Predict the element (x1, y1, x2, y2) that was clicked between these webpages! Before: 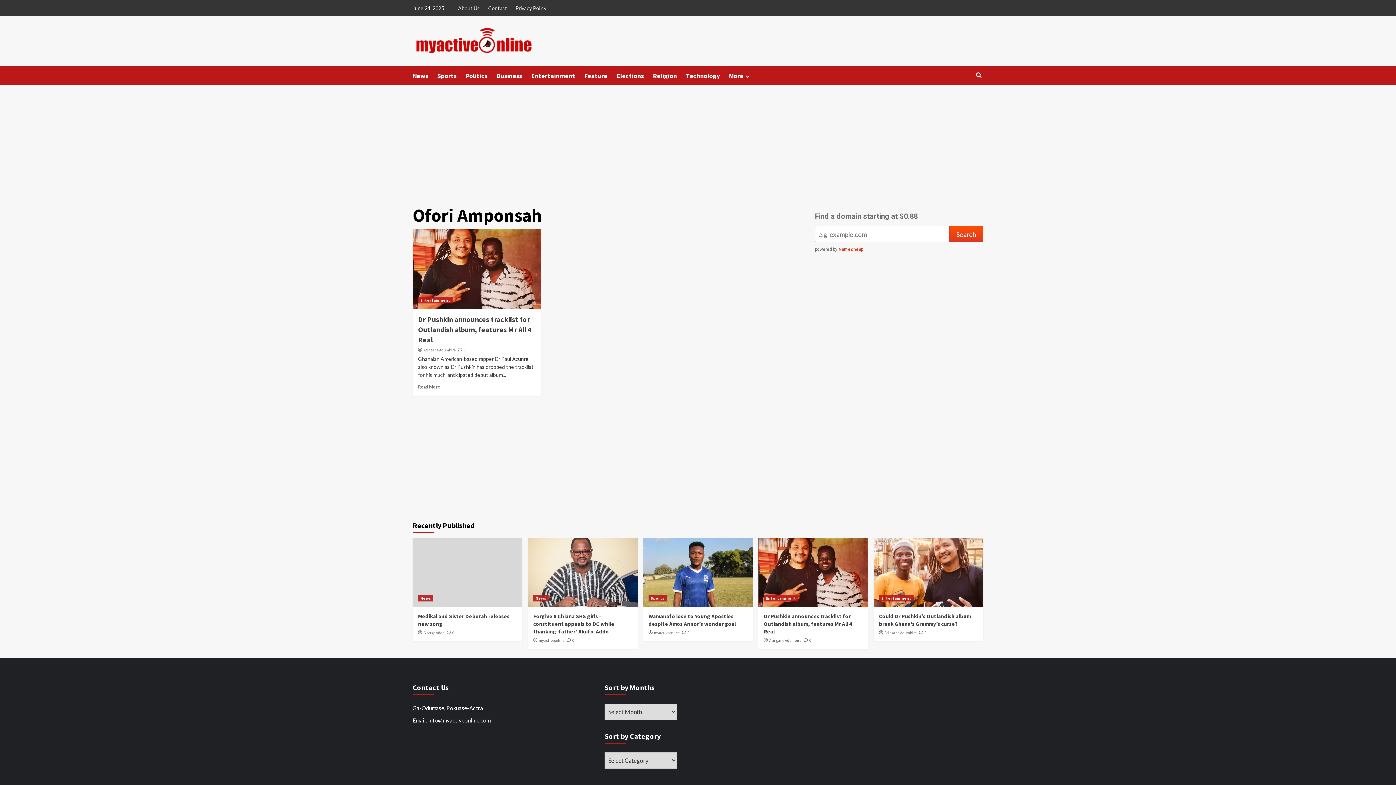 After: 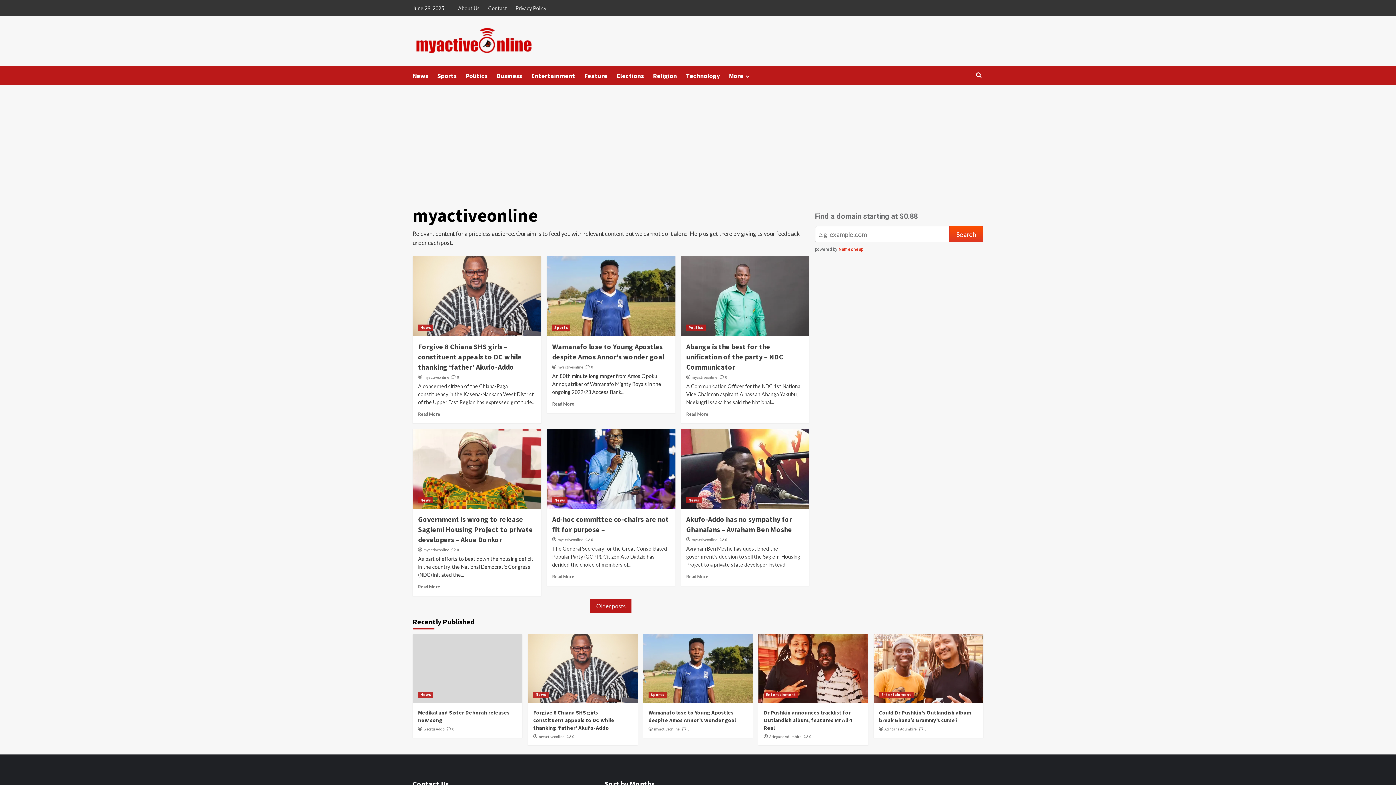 Action: label: myactiveonline bbox: (654, 630, 679, 635)